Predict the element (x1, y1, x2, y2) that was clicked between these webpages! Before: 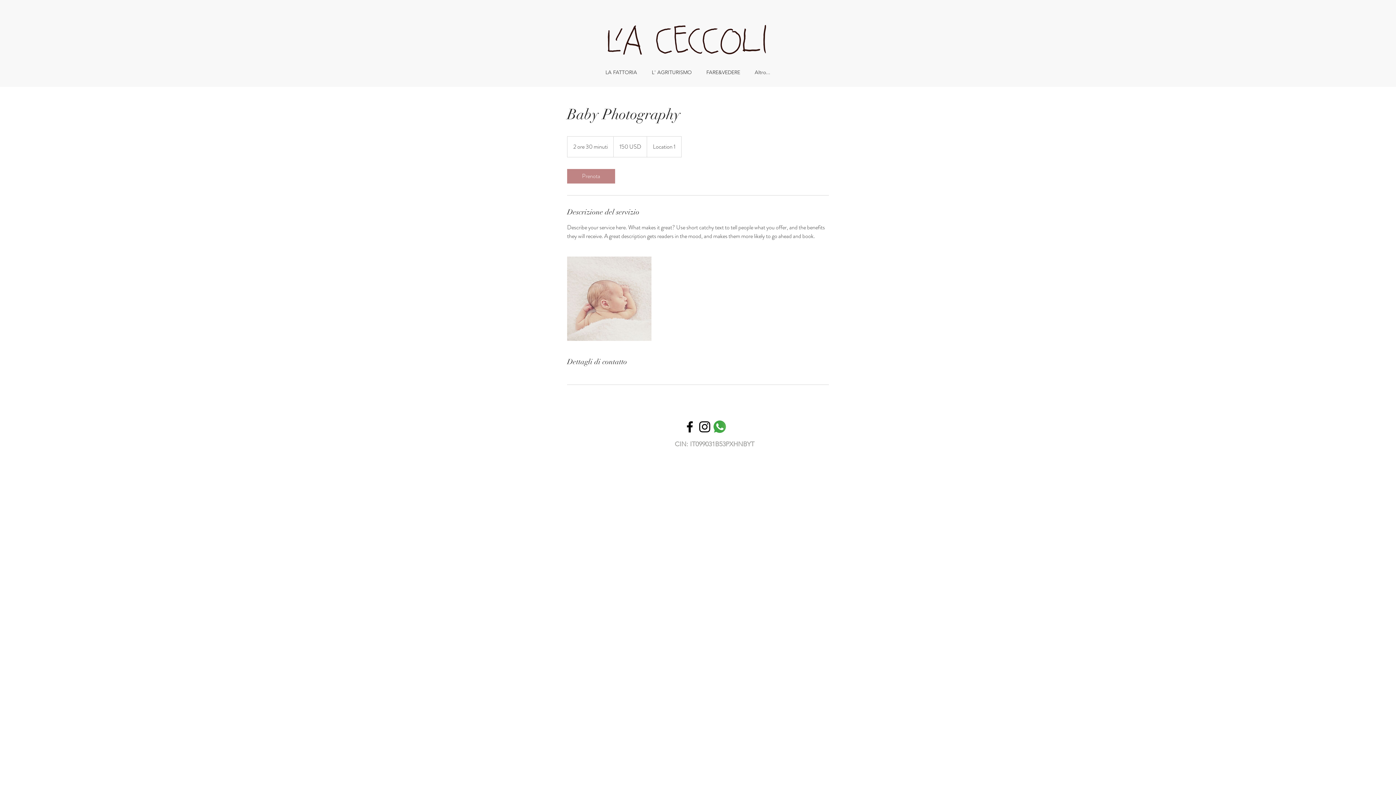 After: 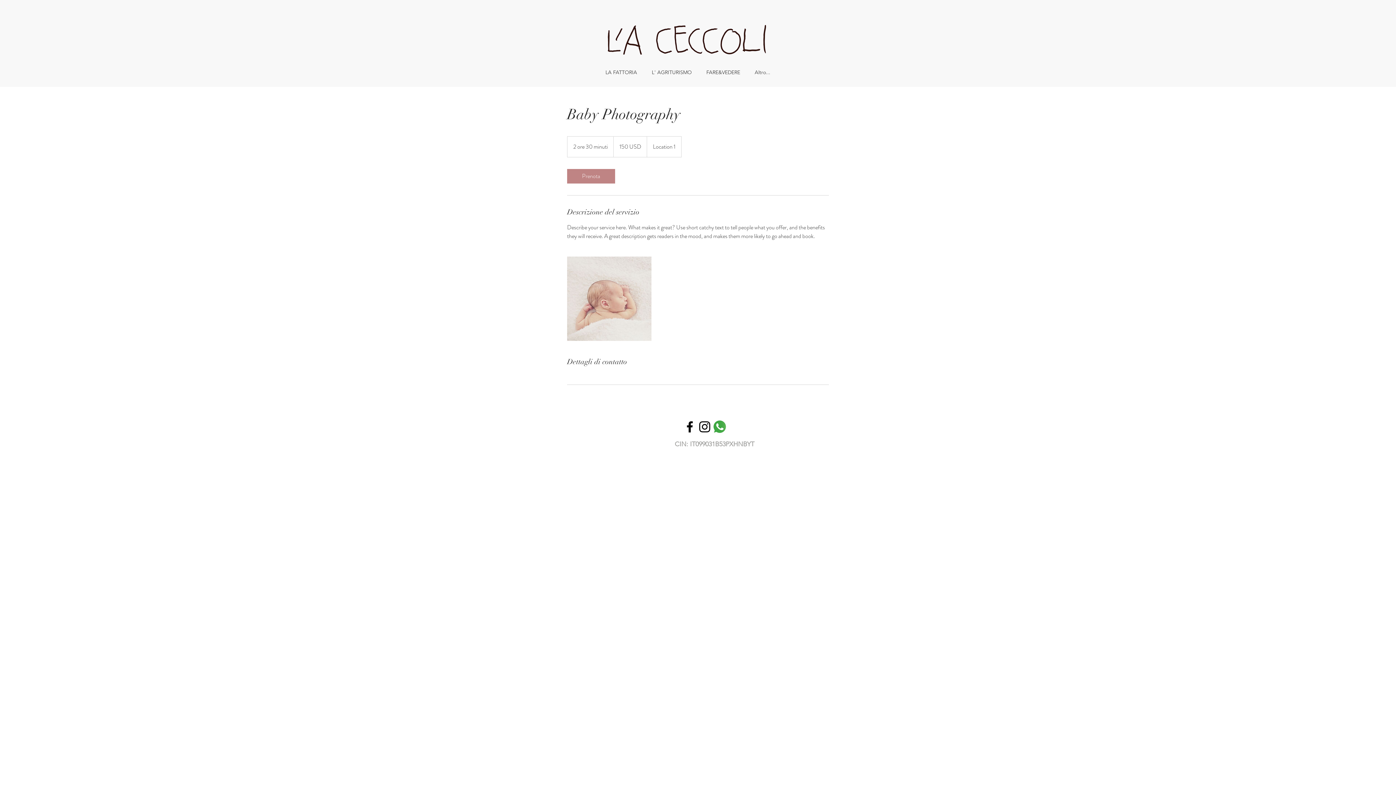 Action: bbox: (712, 419, 727, 434) label: whatsapp